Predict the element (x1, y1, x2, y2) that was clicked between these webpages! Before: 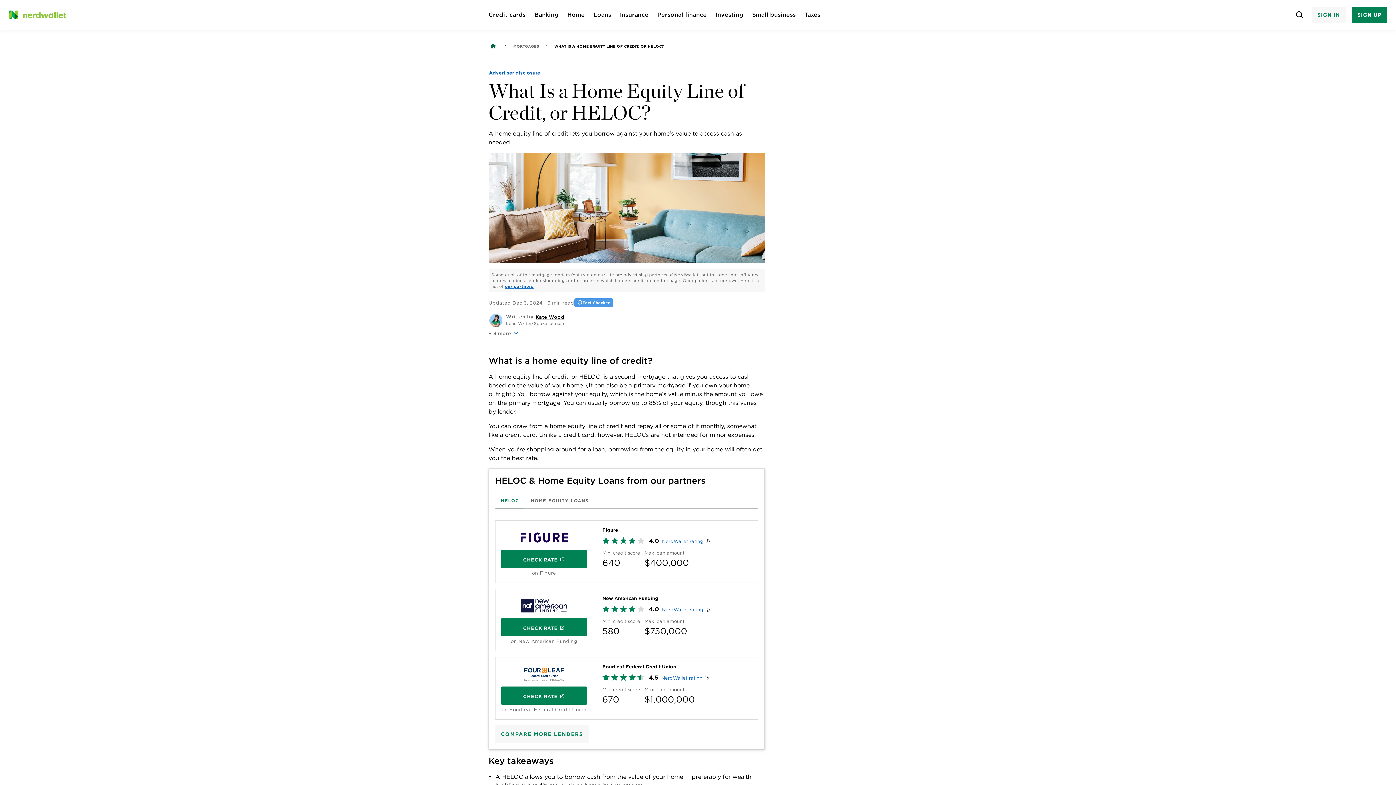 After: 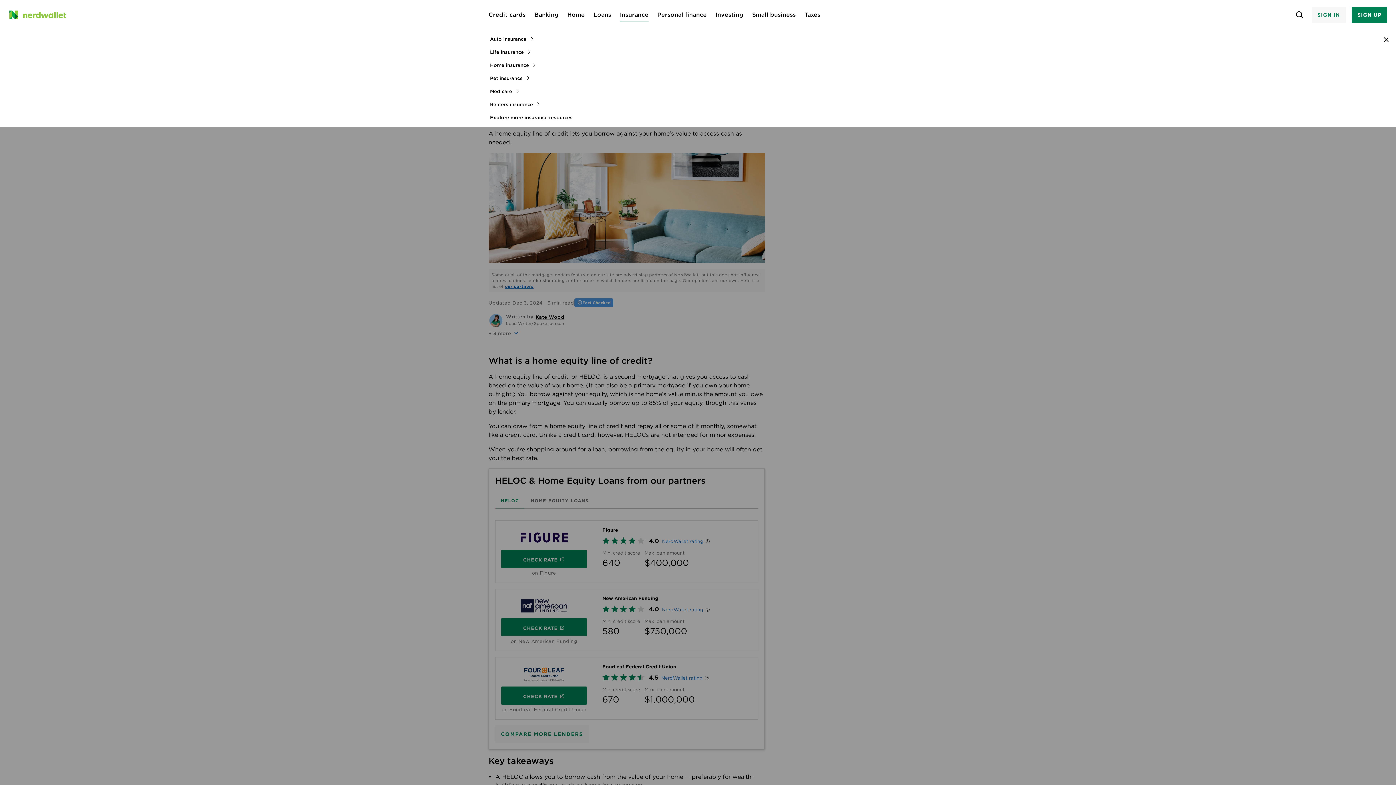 Action: label: Insurance bbox: (620, 10, 648, 19)